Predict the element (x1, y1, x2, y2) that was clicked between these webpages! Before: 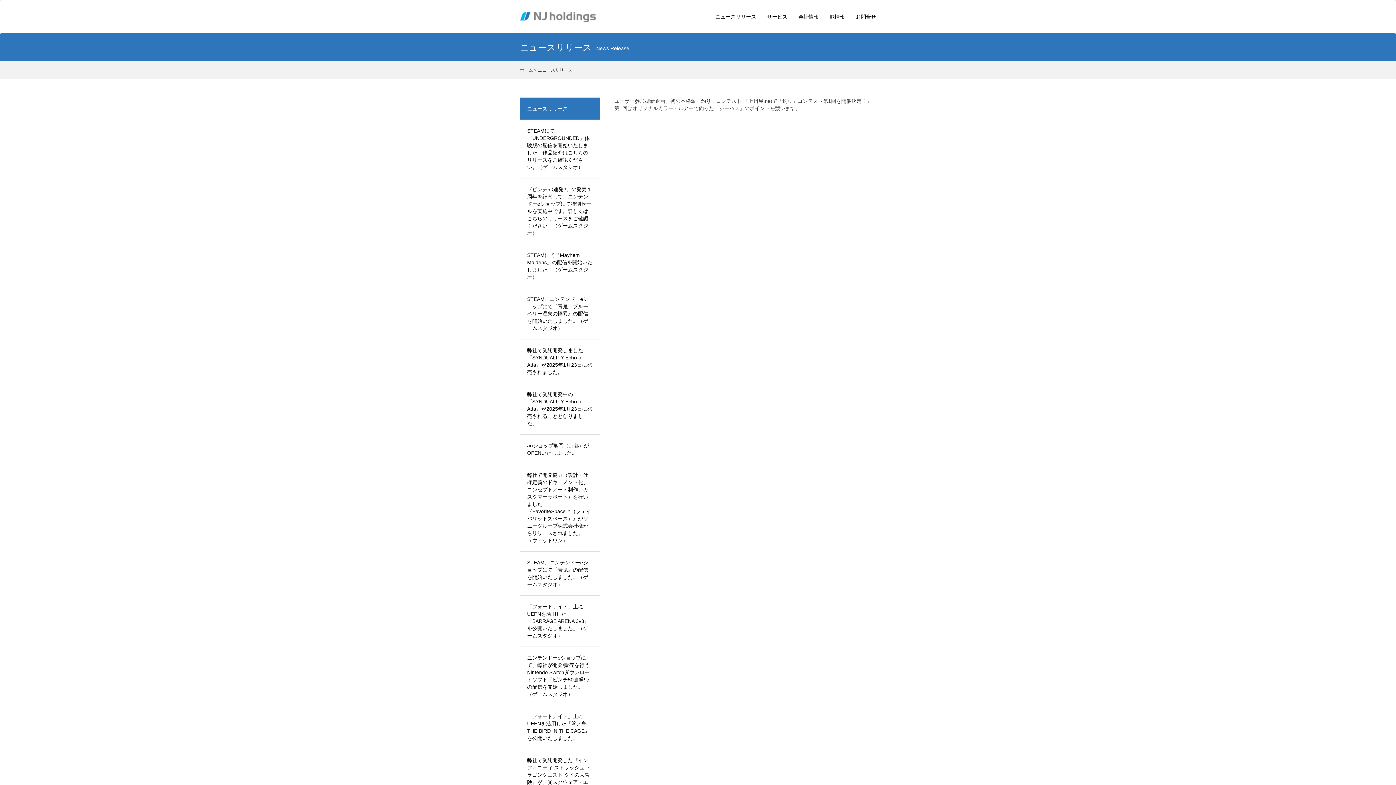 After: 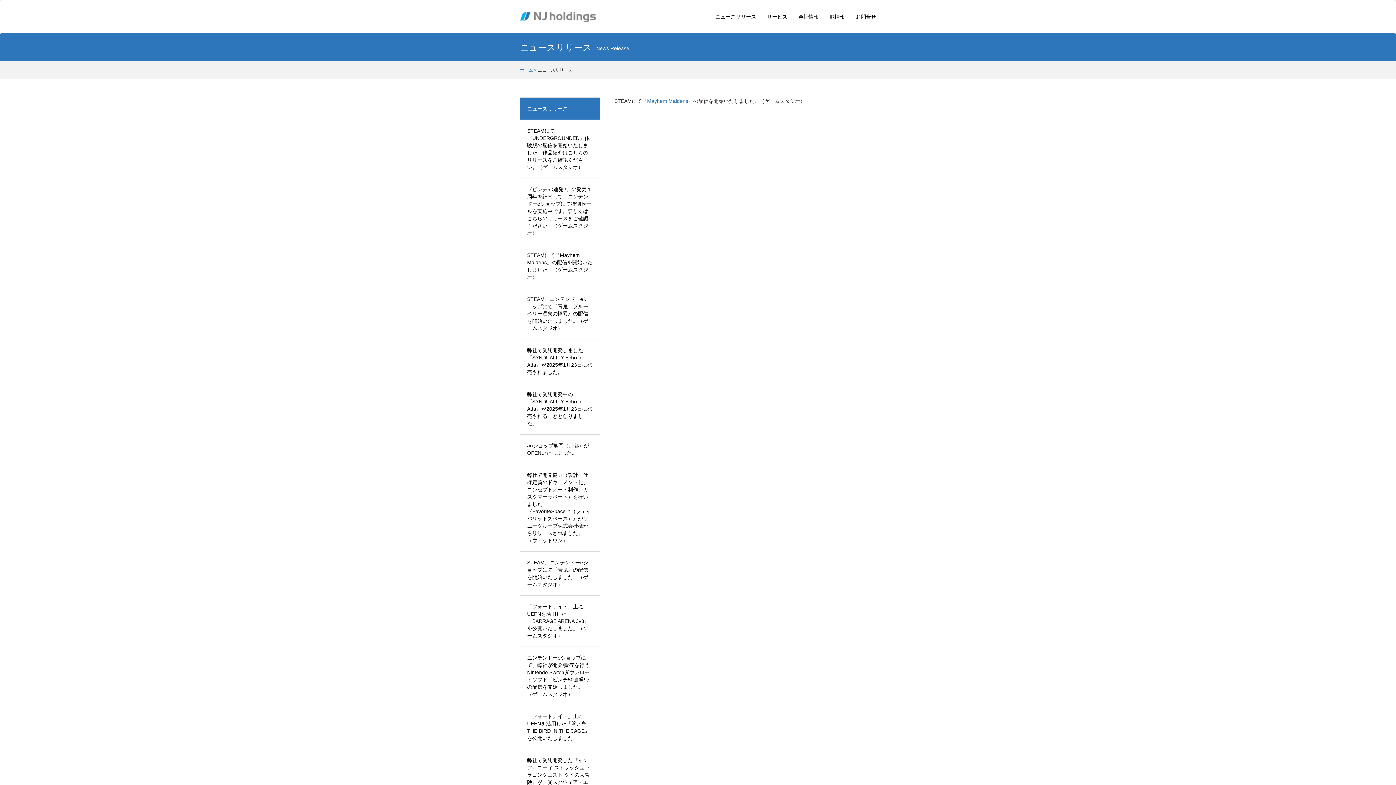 Action: bbox: (520, 244, 600, 288) label: STEAMにて『Mayhem Maidens』の配信を開始いたしました。（ゲームスタジオ）